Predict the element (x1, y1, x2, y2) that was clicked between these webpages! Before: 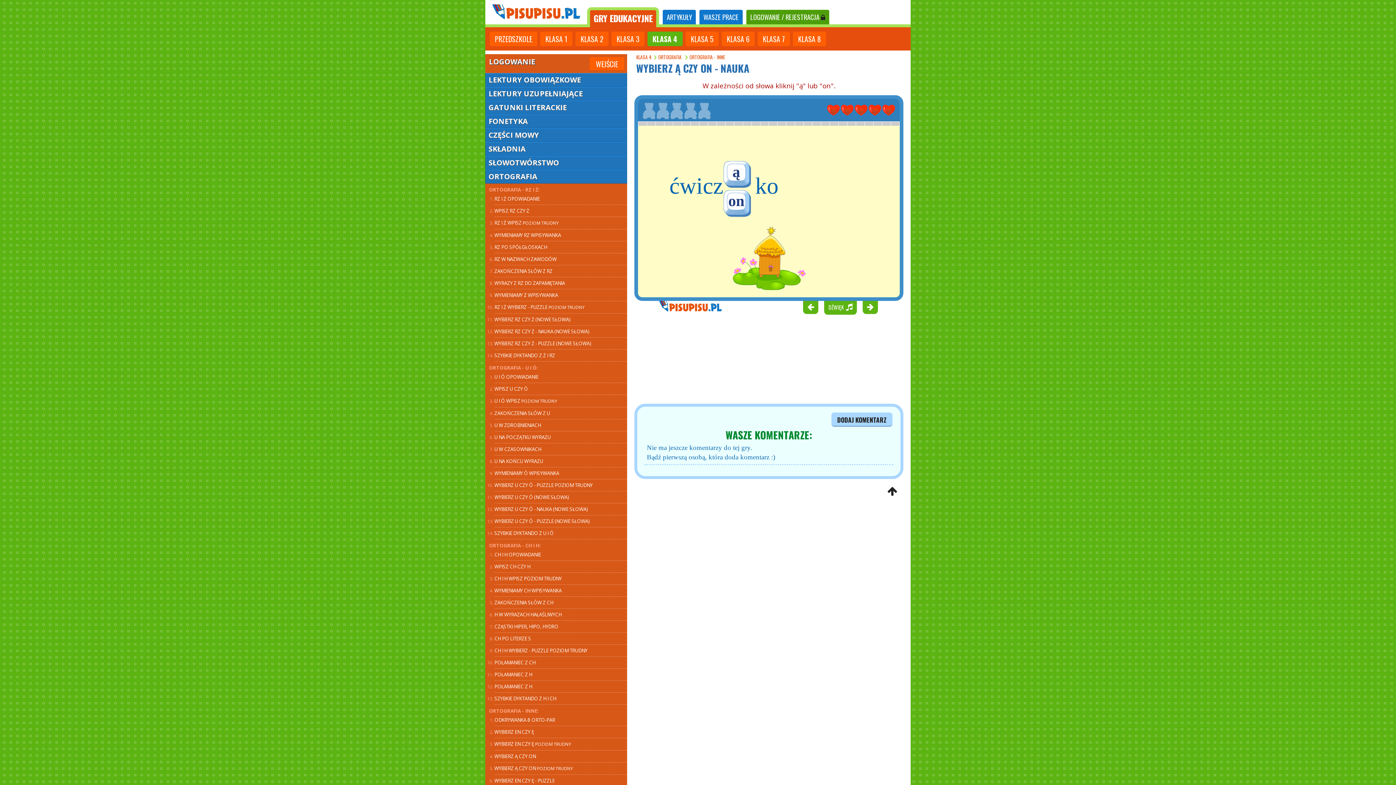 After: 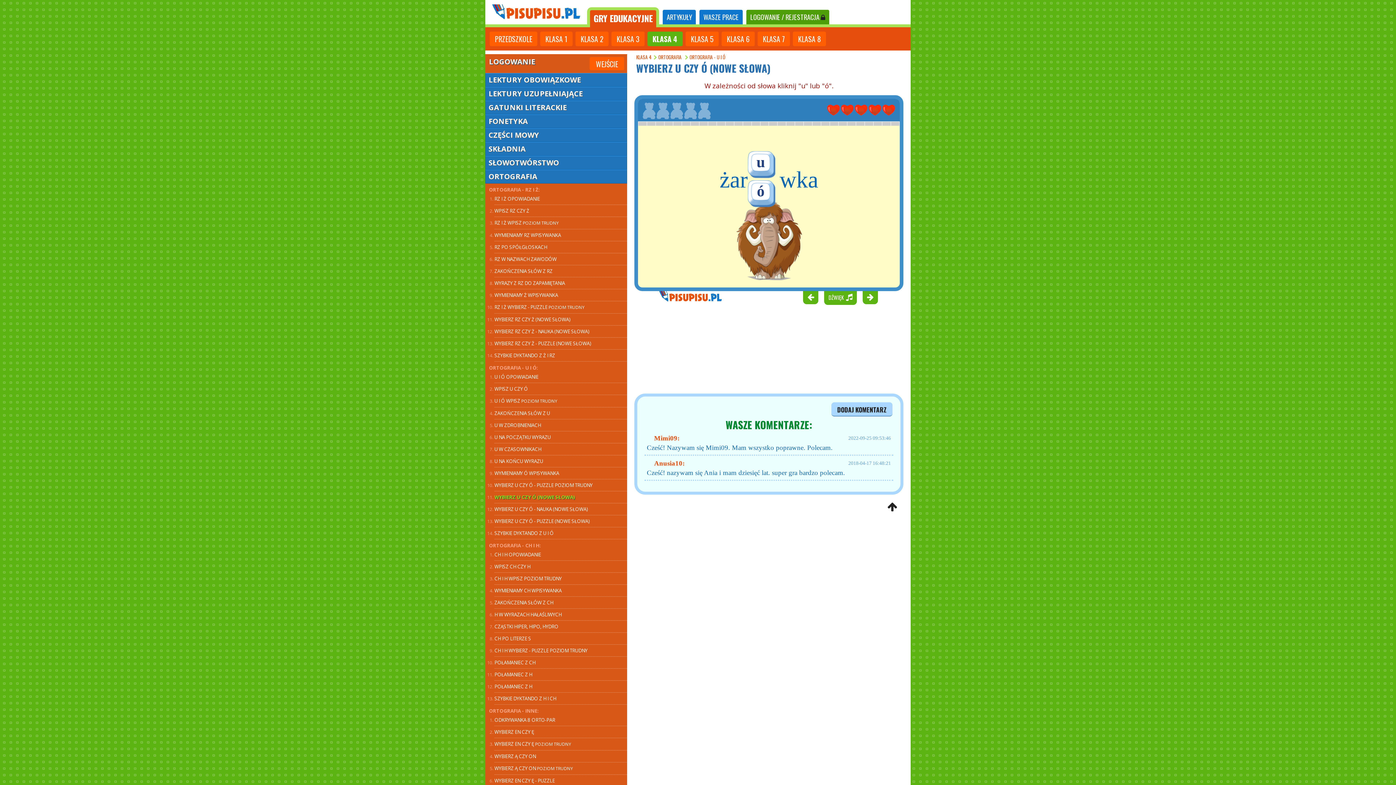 Action: label: WYBIERZ U CZY Ó (NOWE SŁOWA) bbox: (494, 491, 627, 503)